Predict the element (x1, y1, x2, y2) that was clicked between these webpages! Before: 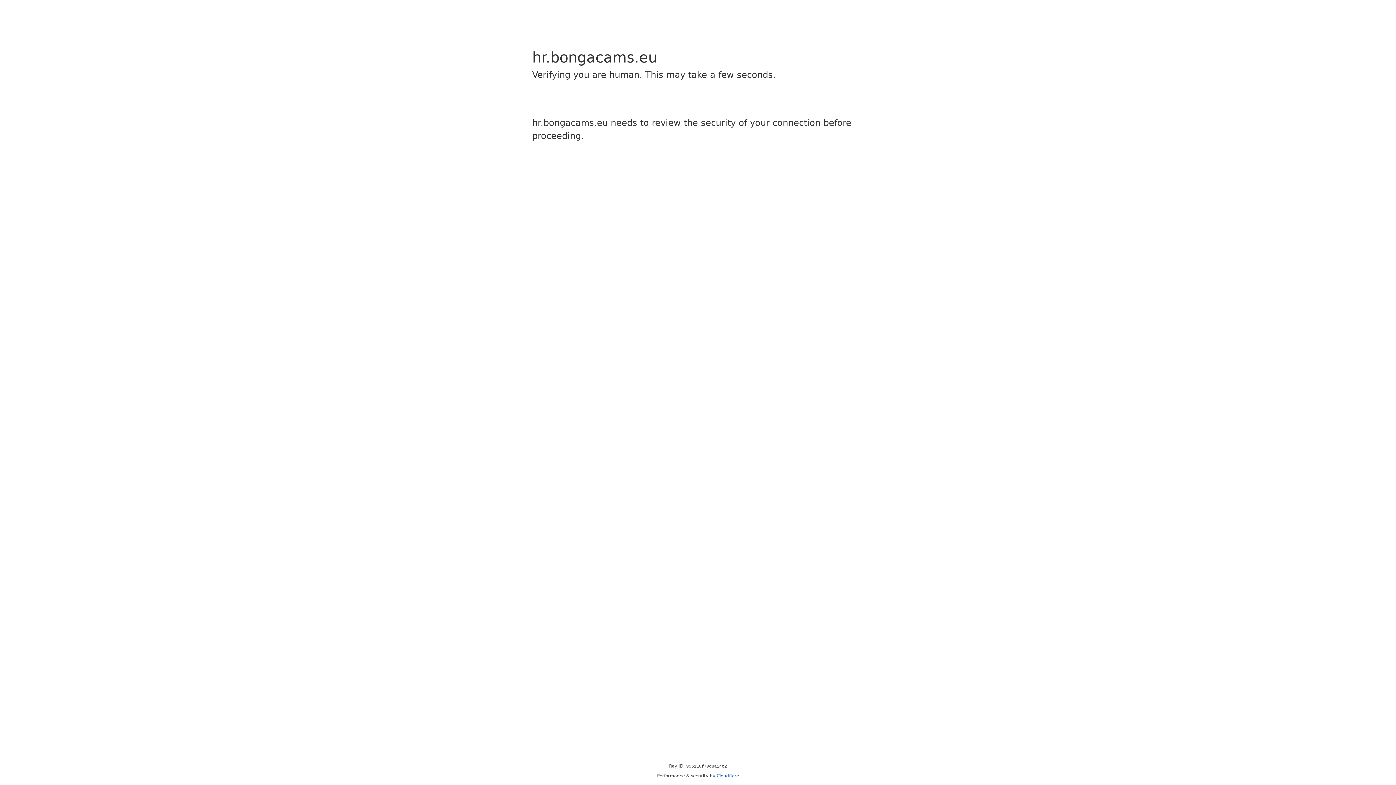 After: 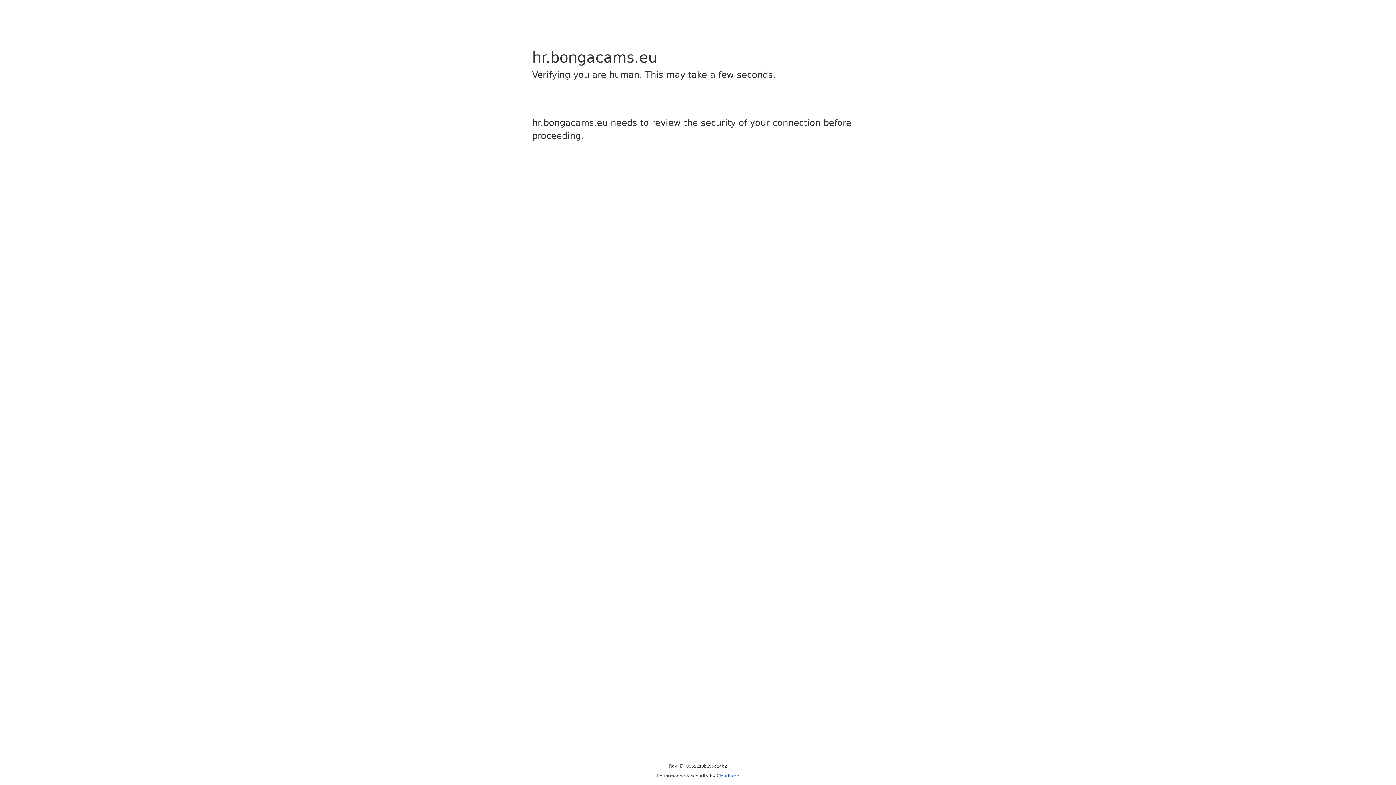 Action: label: Cloudflare bbox: (716, 773, 739, 778)